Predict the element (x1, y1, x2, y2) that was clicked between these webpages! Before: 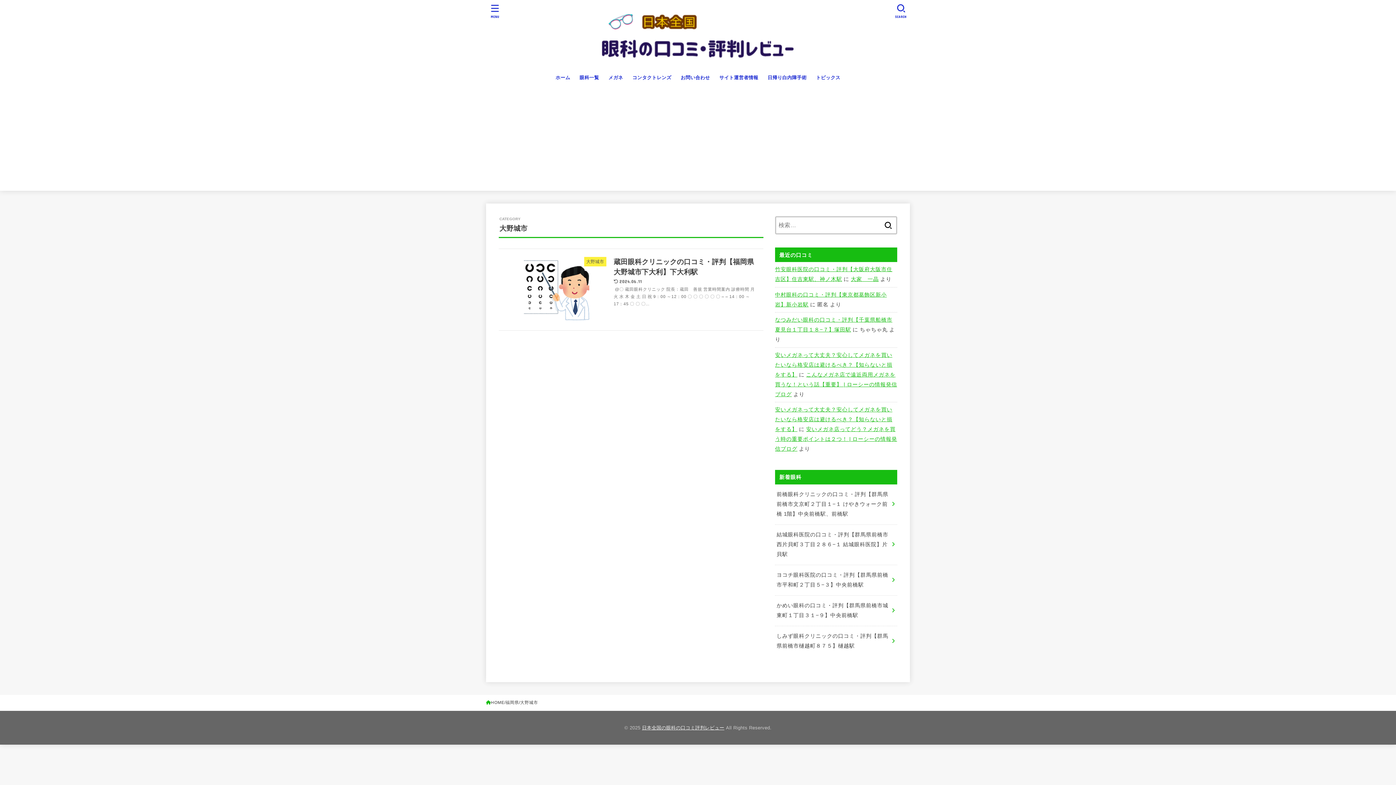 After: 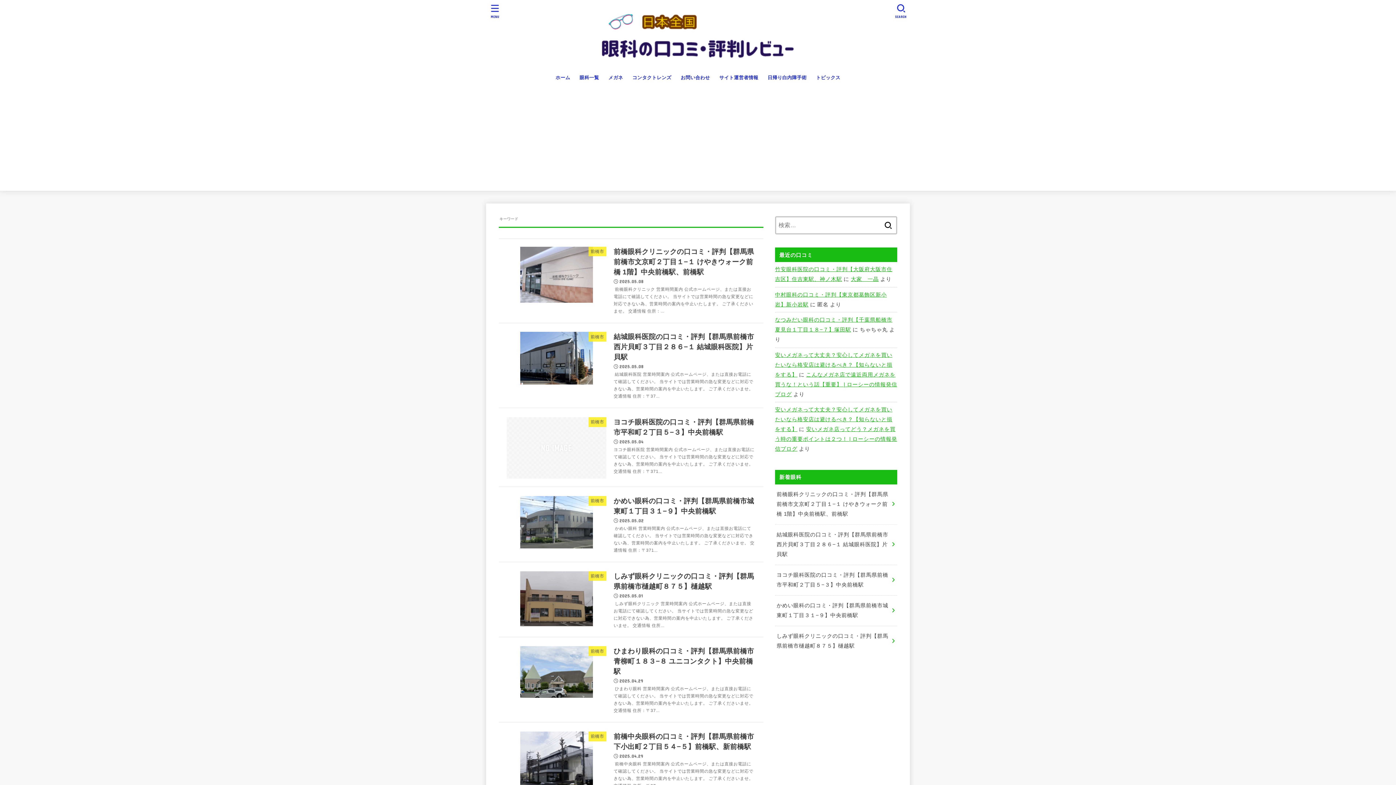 Action: bbox: (880, 216, 896, 234)